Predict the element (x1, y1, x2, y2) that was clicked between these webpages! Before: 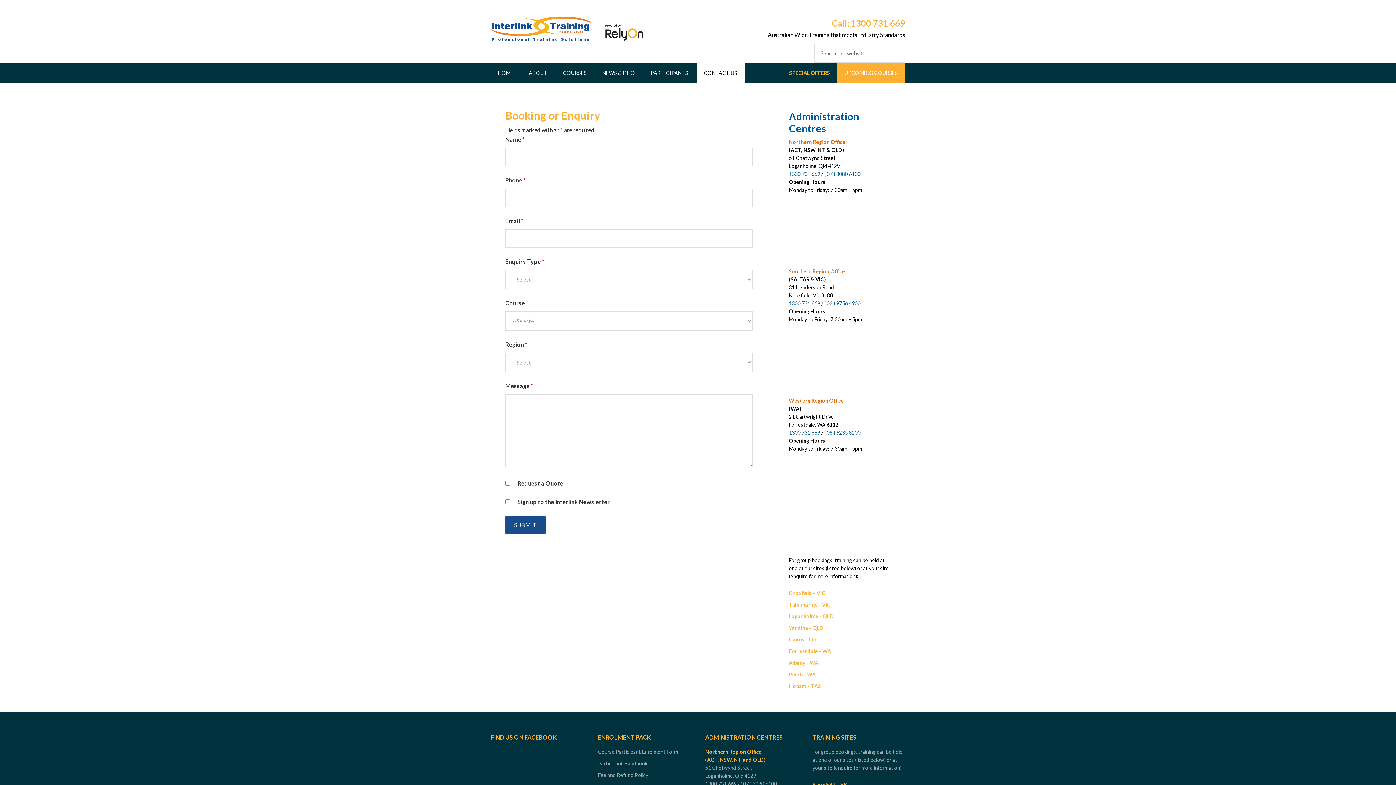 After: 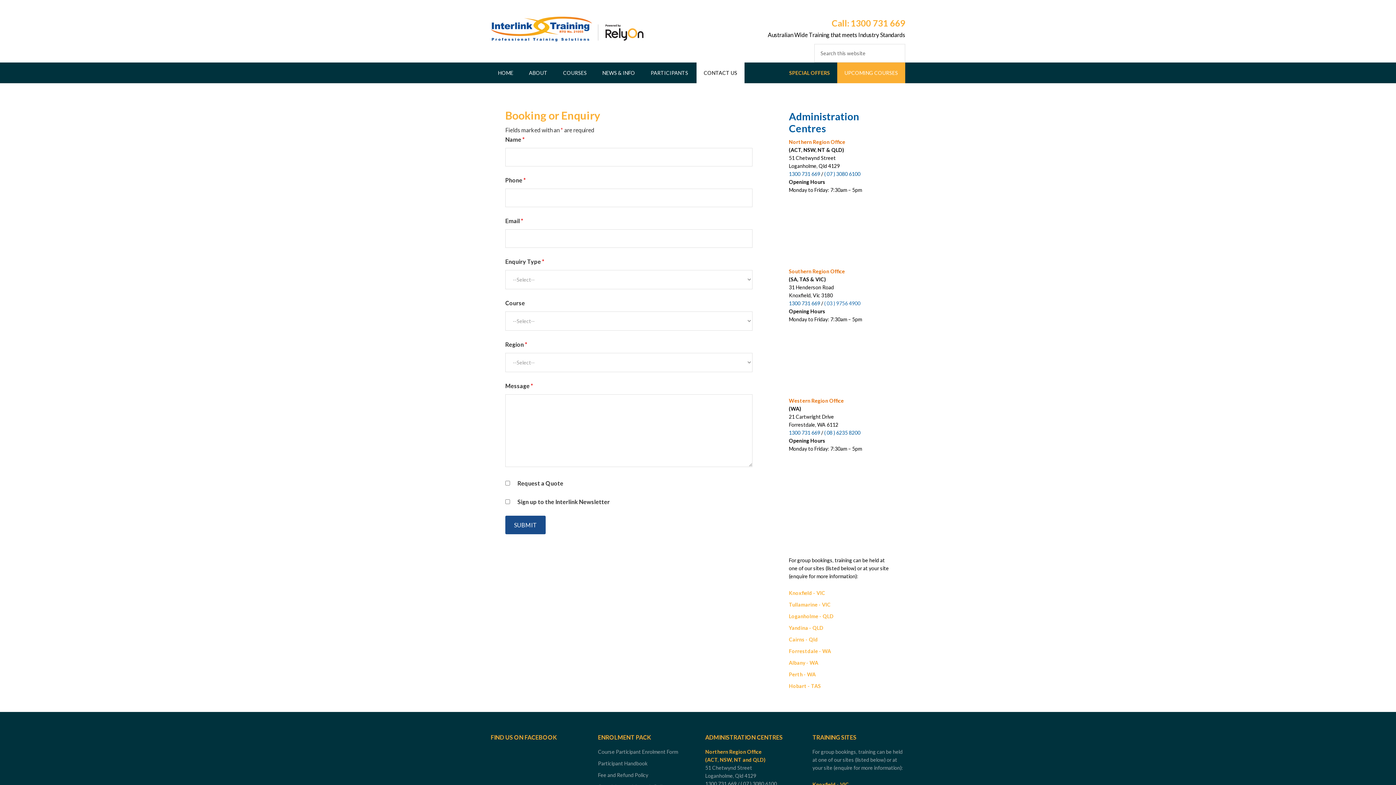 Action: bbox: (824, 300, 861, 306) label: ( 03 ) 9756 4900 